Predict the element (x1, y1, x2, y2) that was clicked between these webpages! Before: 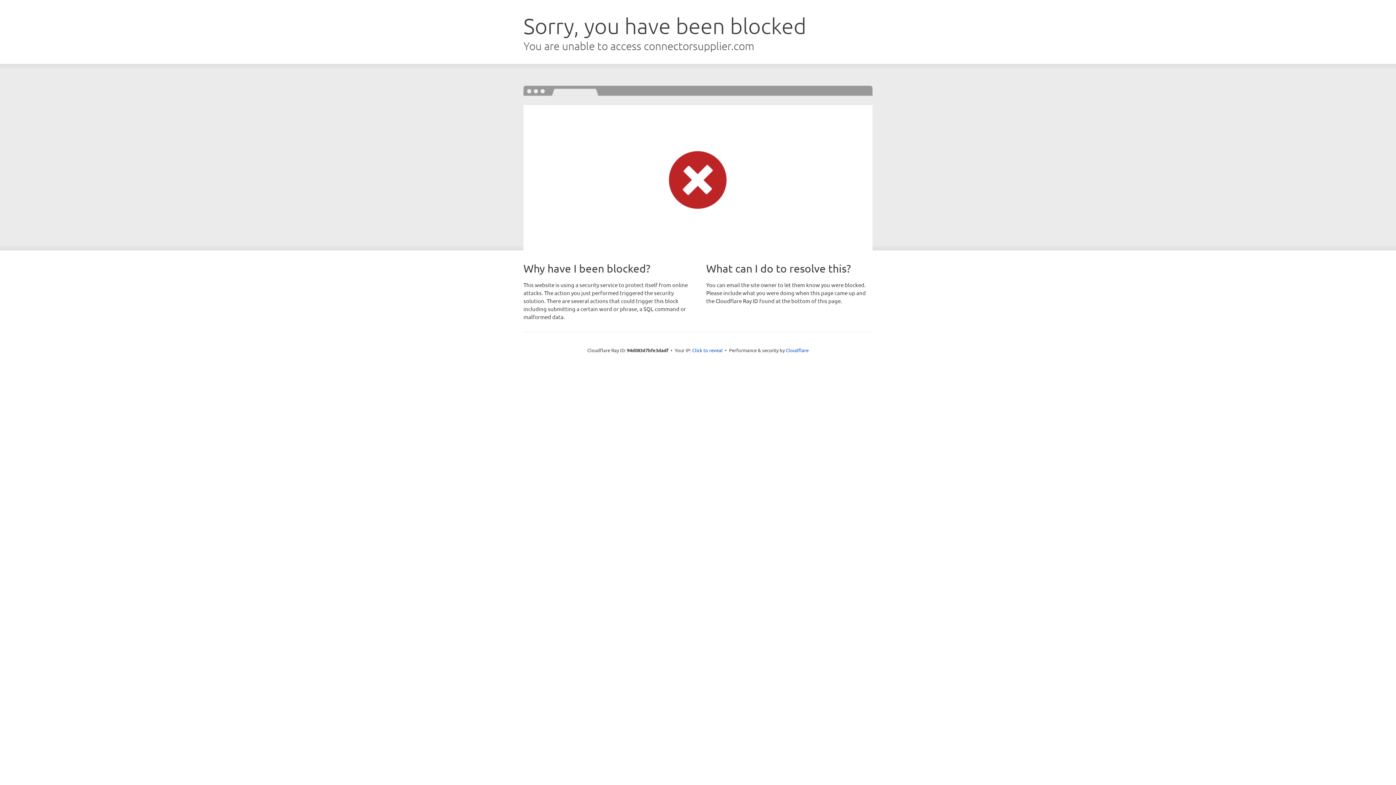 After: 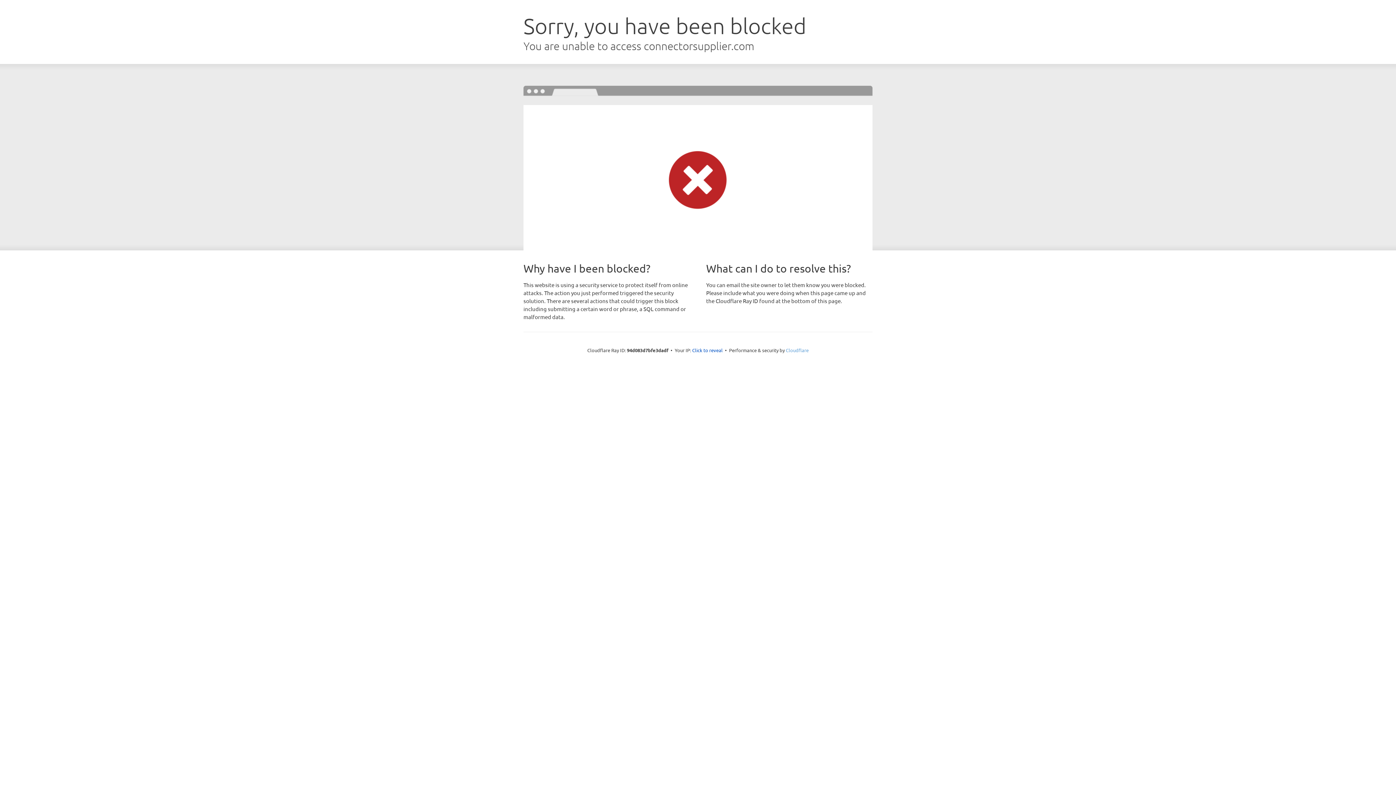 Action: label: Cloudflare bbox: (786, 347, 808, 353)